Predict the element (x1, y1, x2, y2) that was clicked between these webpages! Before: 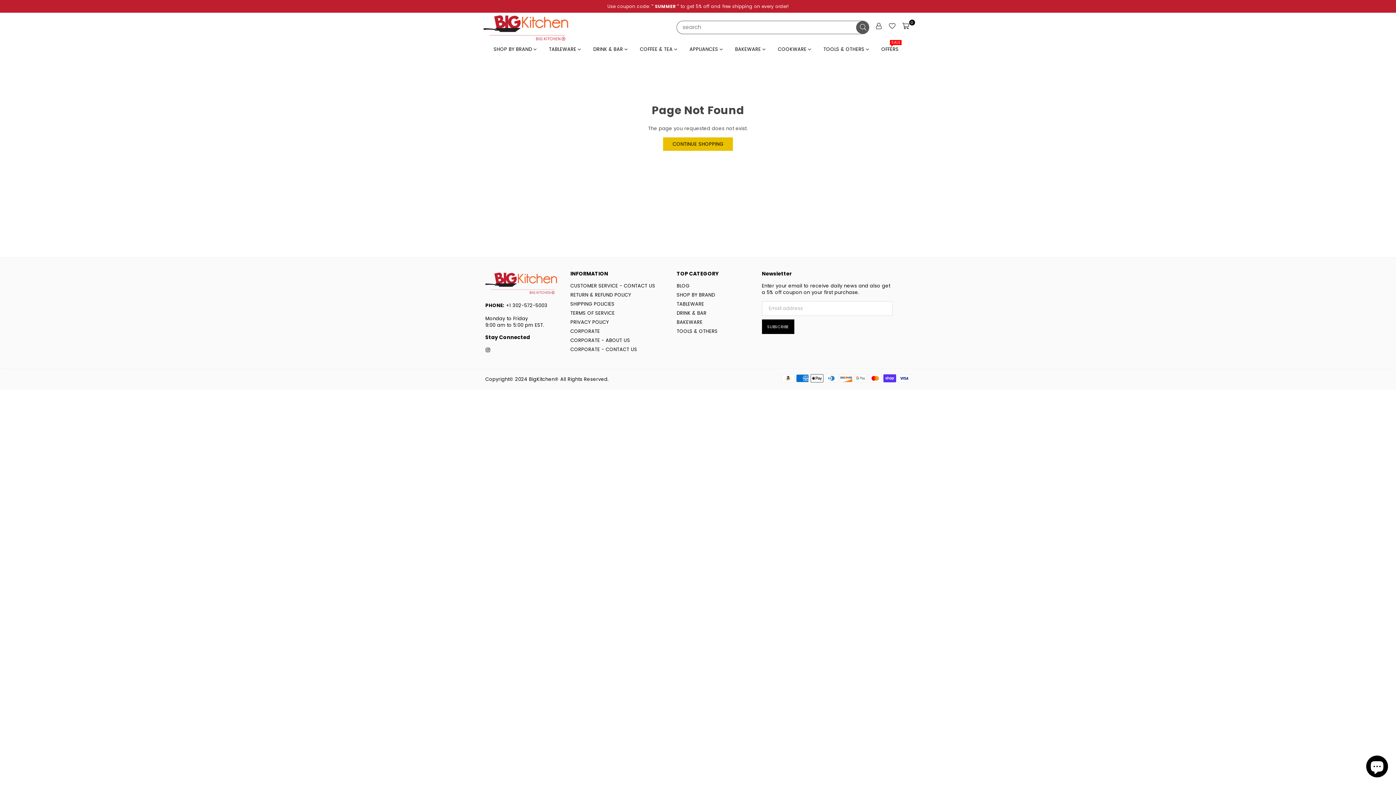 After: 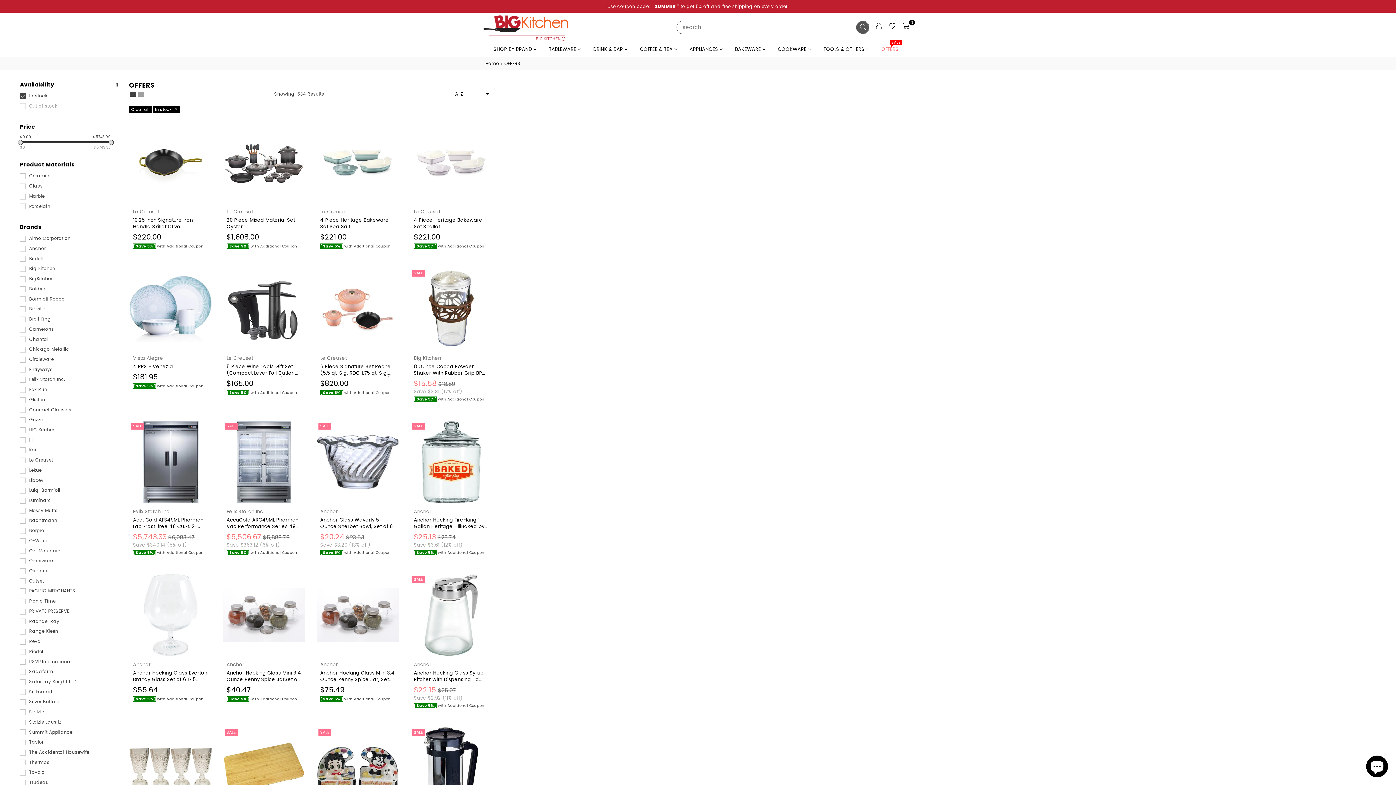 Action: label: OFFERS
SALE bbox: (877, 42, 903, 56)